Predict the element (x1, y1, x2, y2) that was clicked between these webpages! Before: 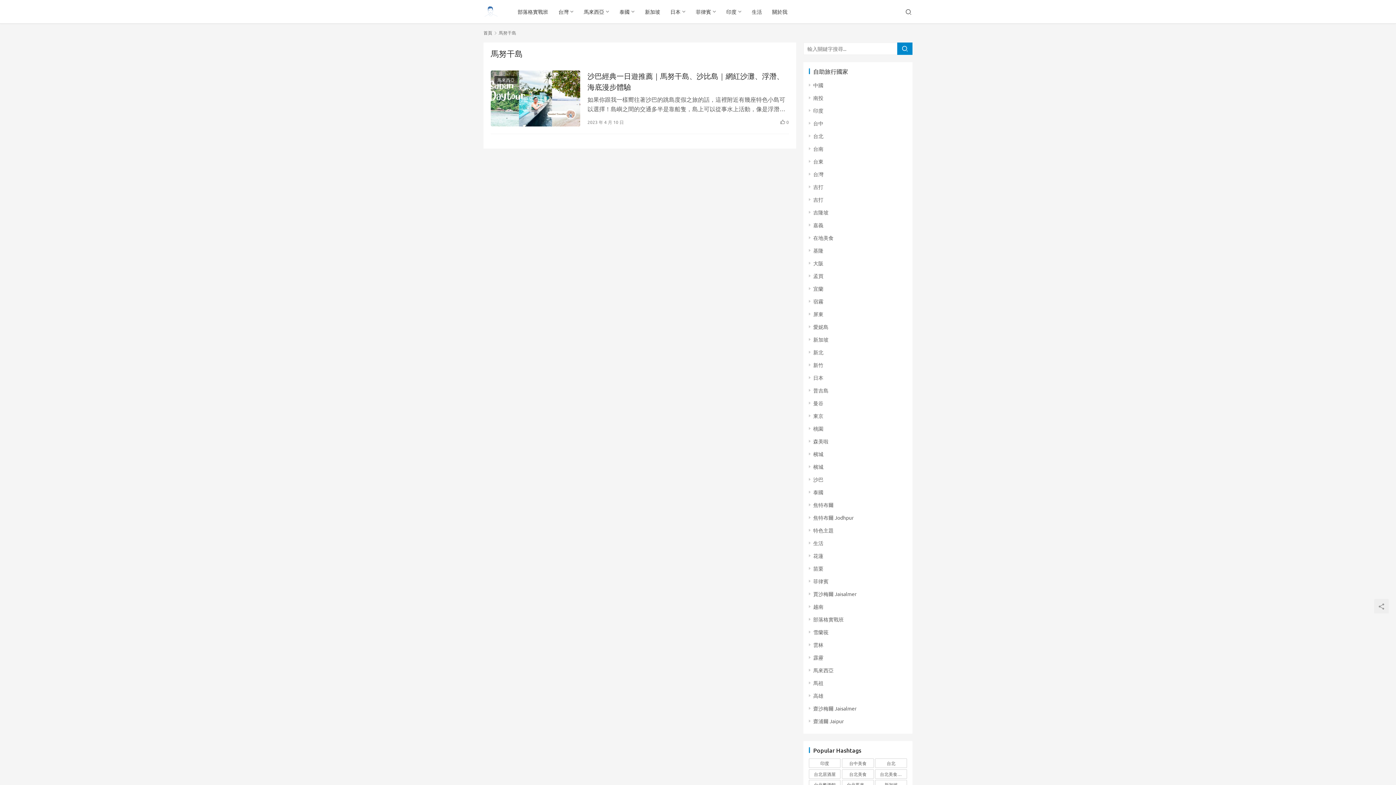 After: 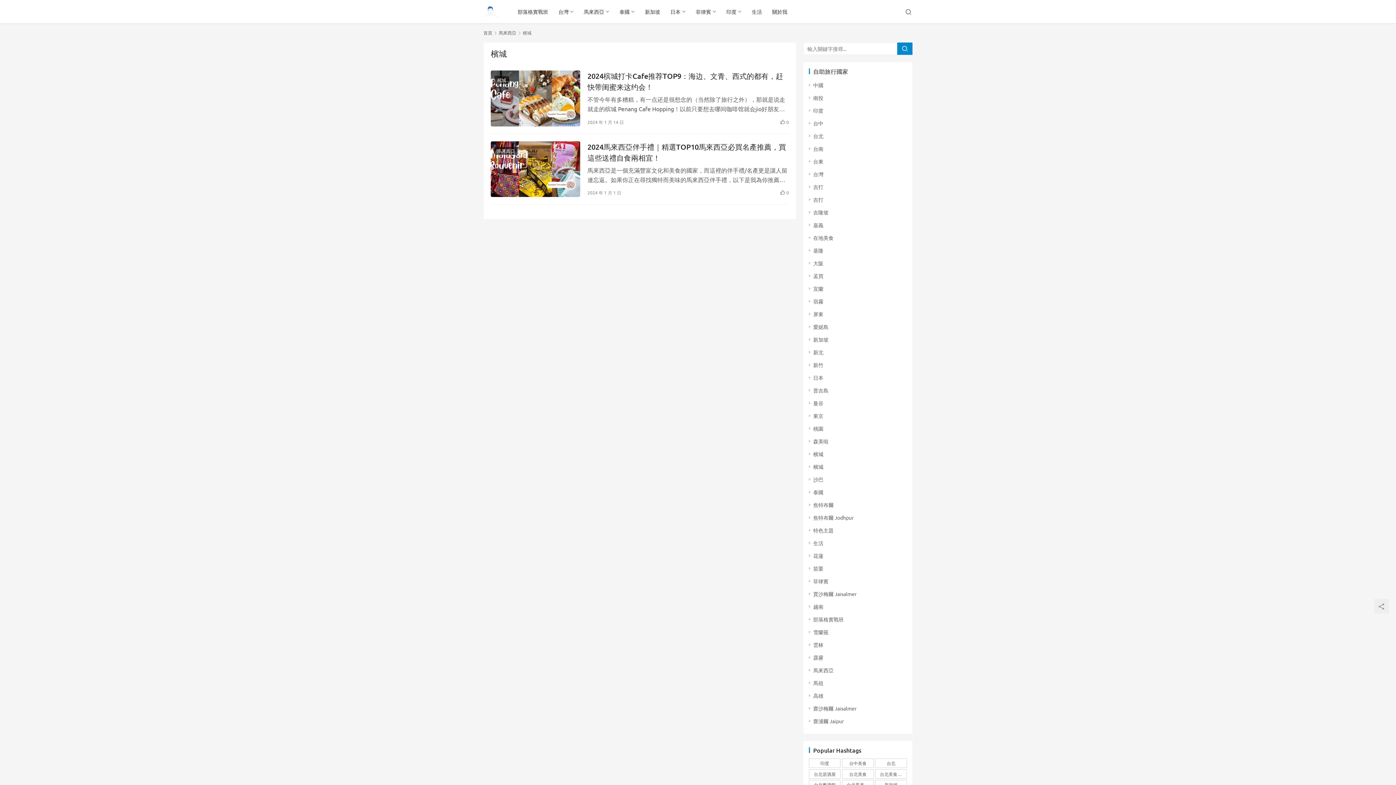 Action: bbox: (813, 463, 823, 470) label: 檳城